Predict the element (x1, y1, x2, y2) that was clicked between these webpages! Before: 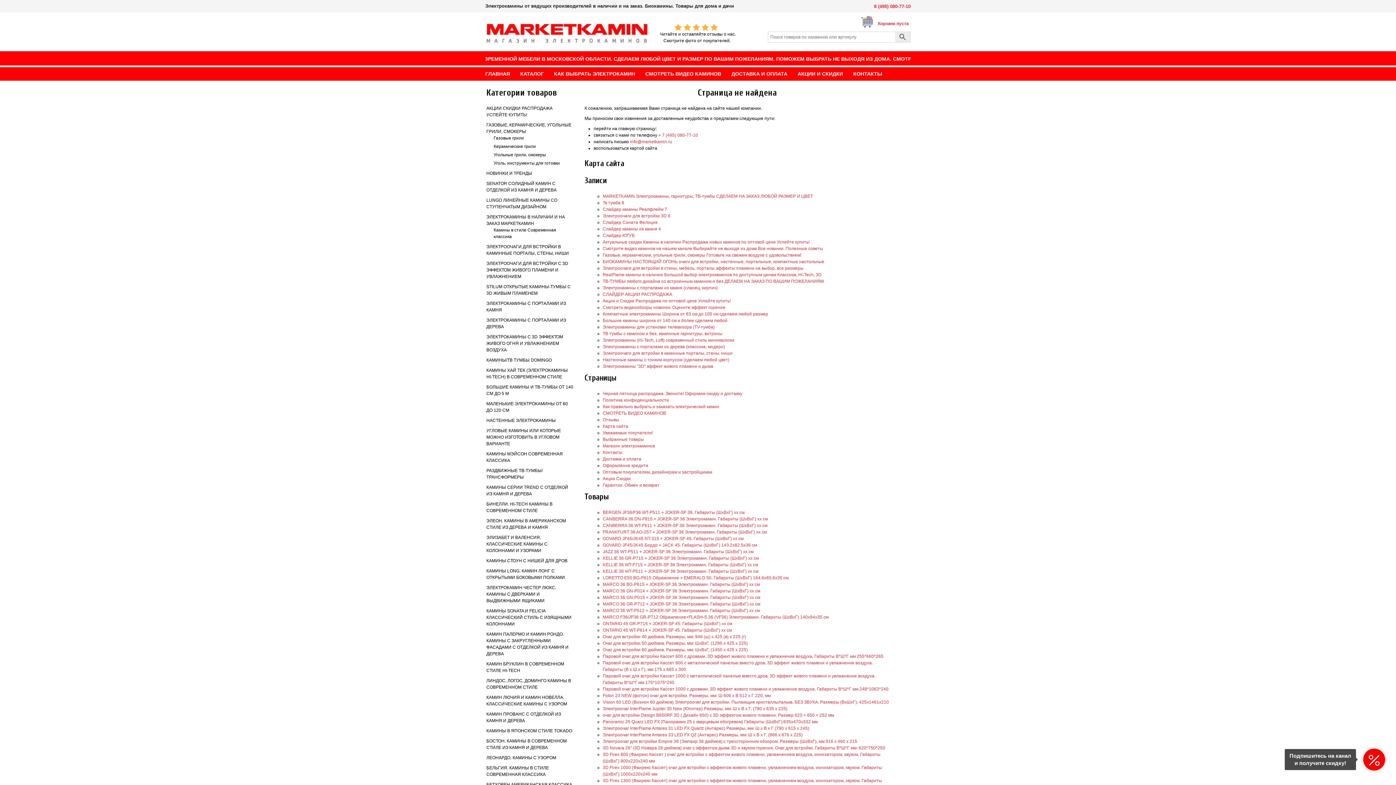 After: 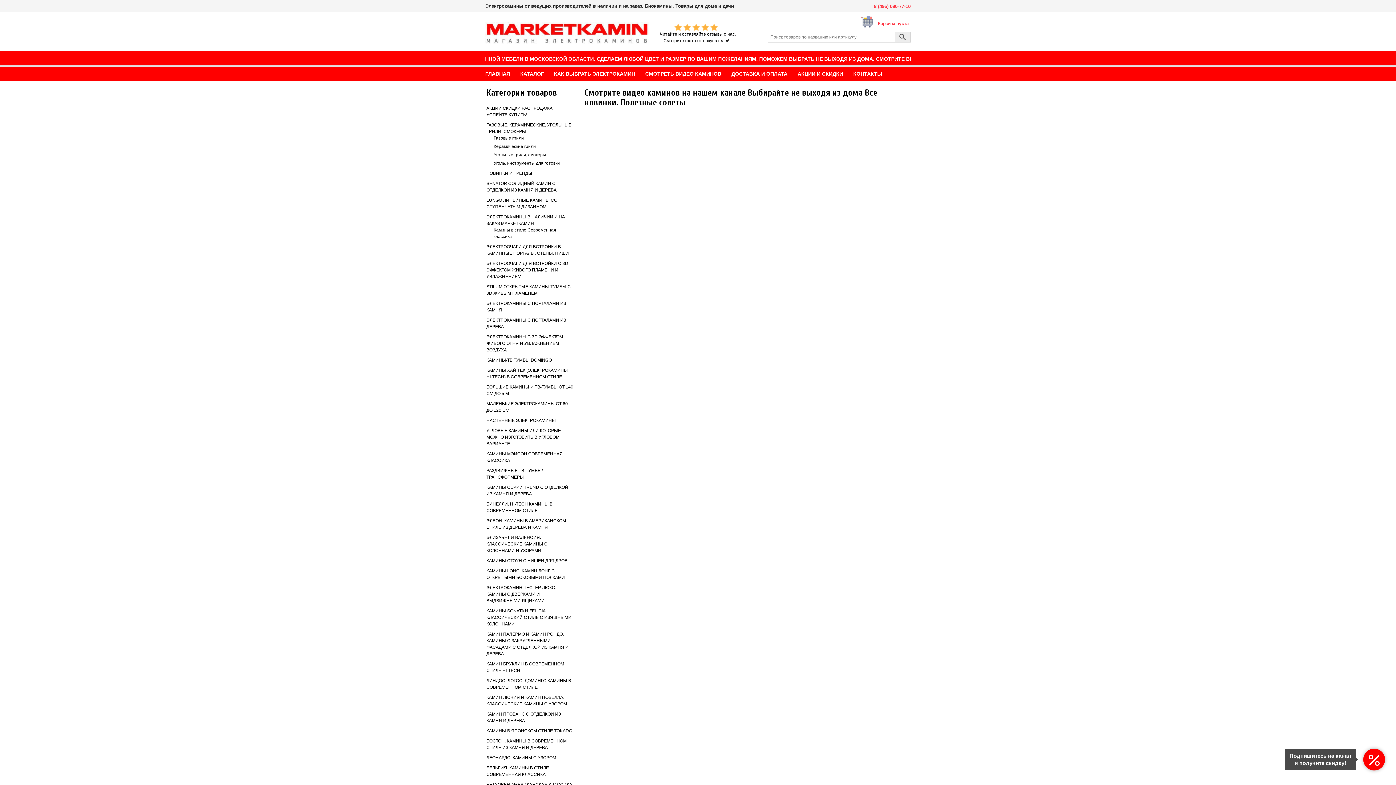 Action: label: Смотрите видео каминов на нашем канале Выбирайте не выходя из дома Все новинки. Полезные советы bbox: (602, 246, 823, 251)